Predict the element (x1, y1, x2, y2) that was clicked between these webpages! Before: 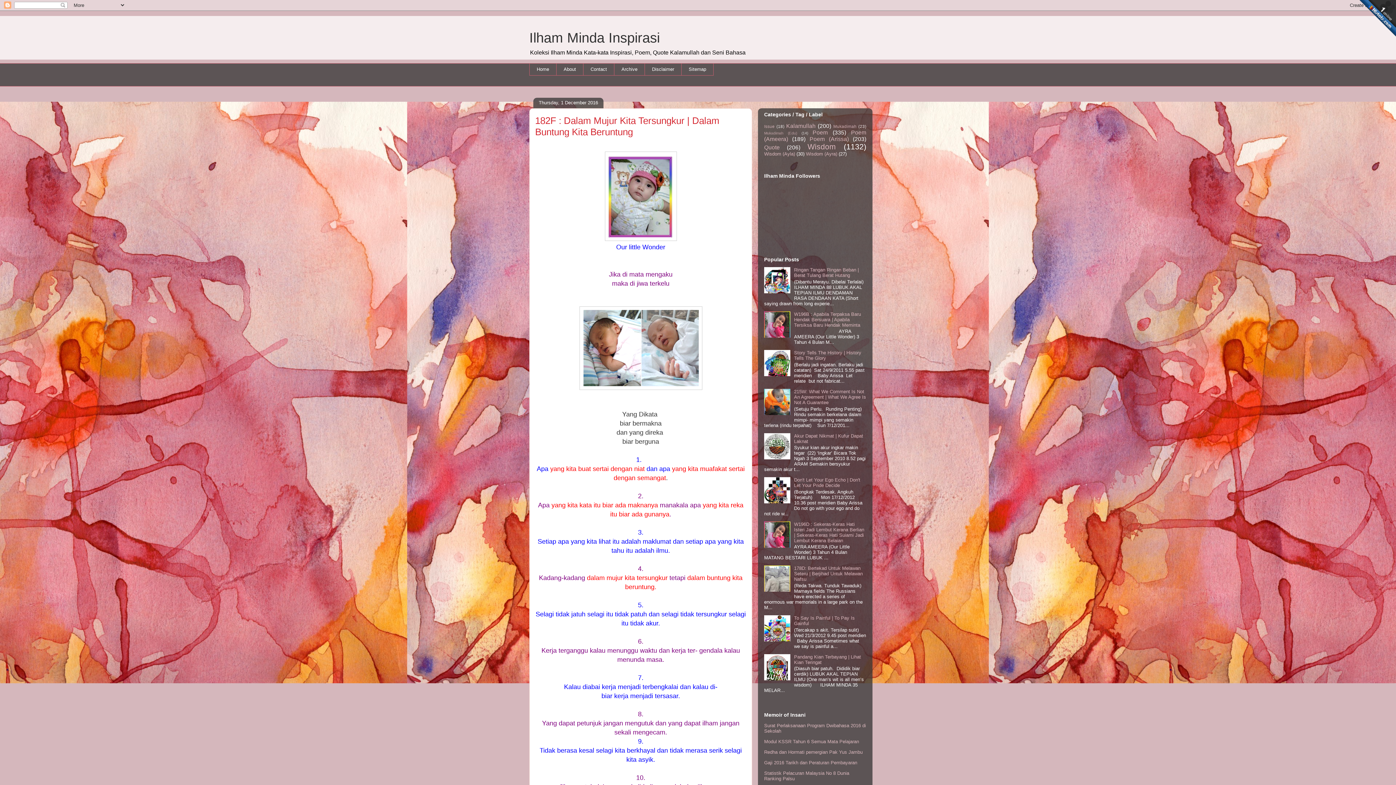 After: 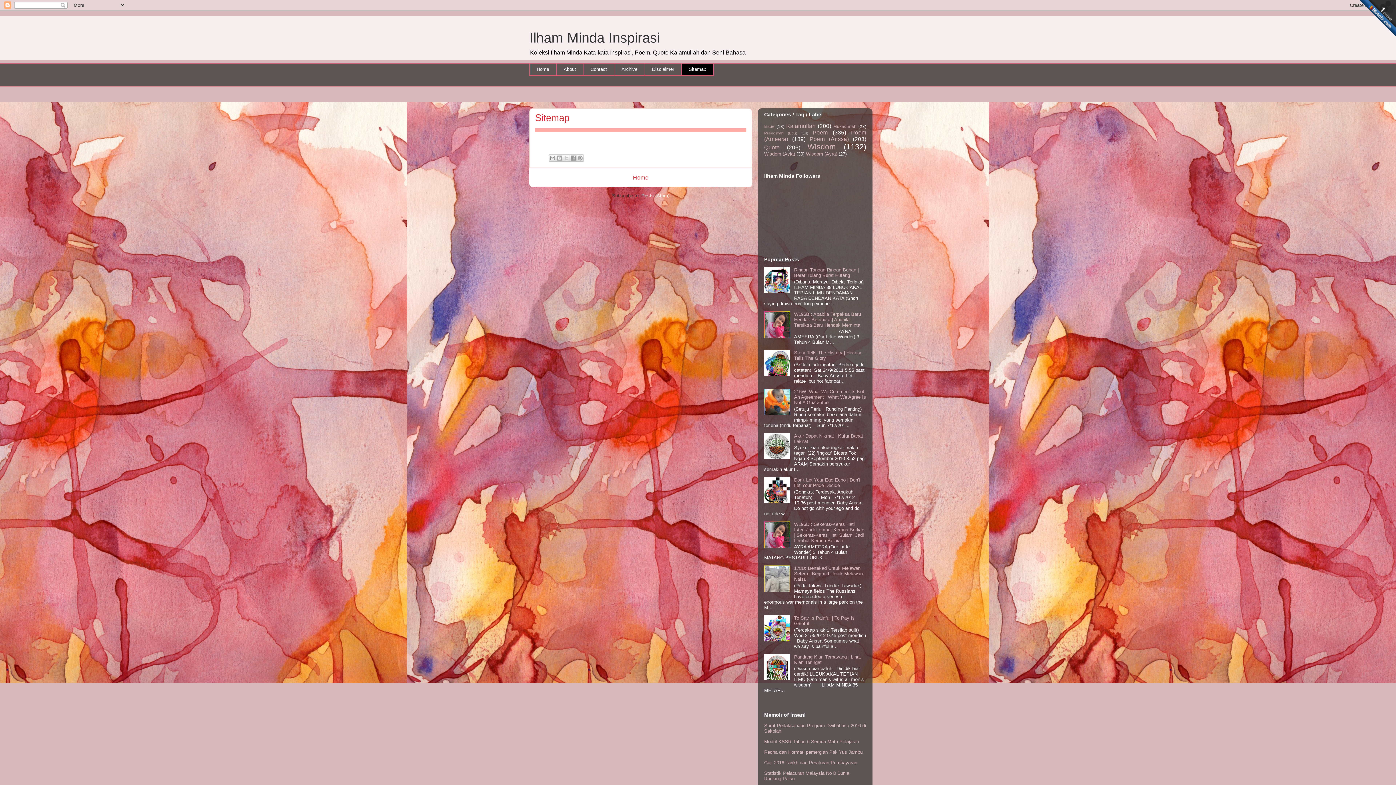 Action: label: Sitemap bbox: (681, 63, 713, 75)